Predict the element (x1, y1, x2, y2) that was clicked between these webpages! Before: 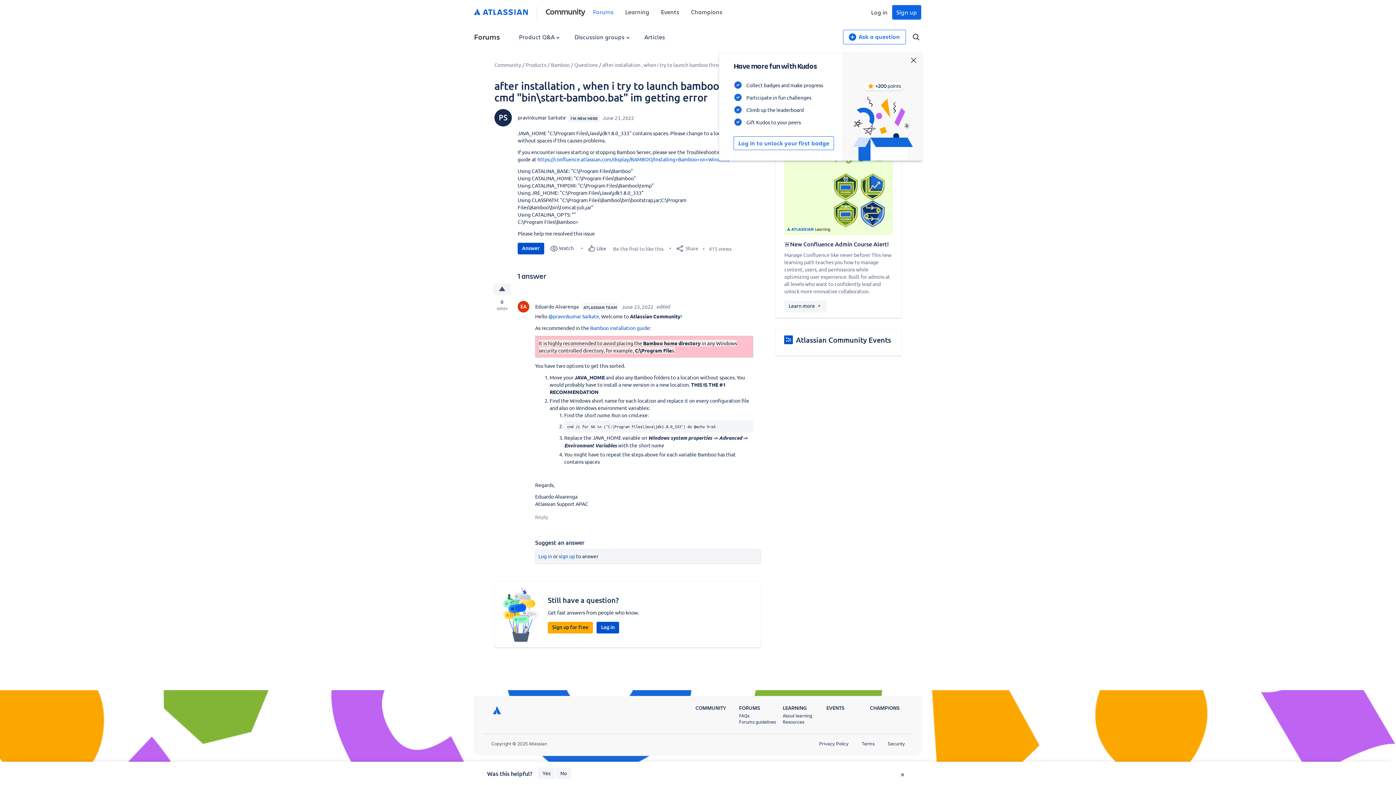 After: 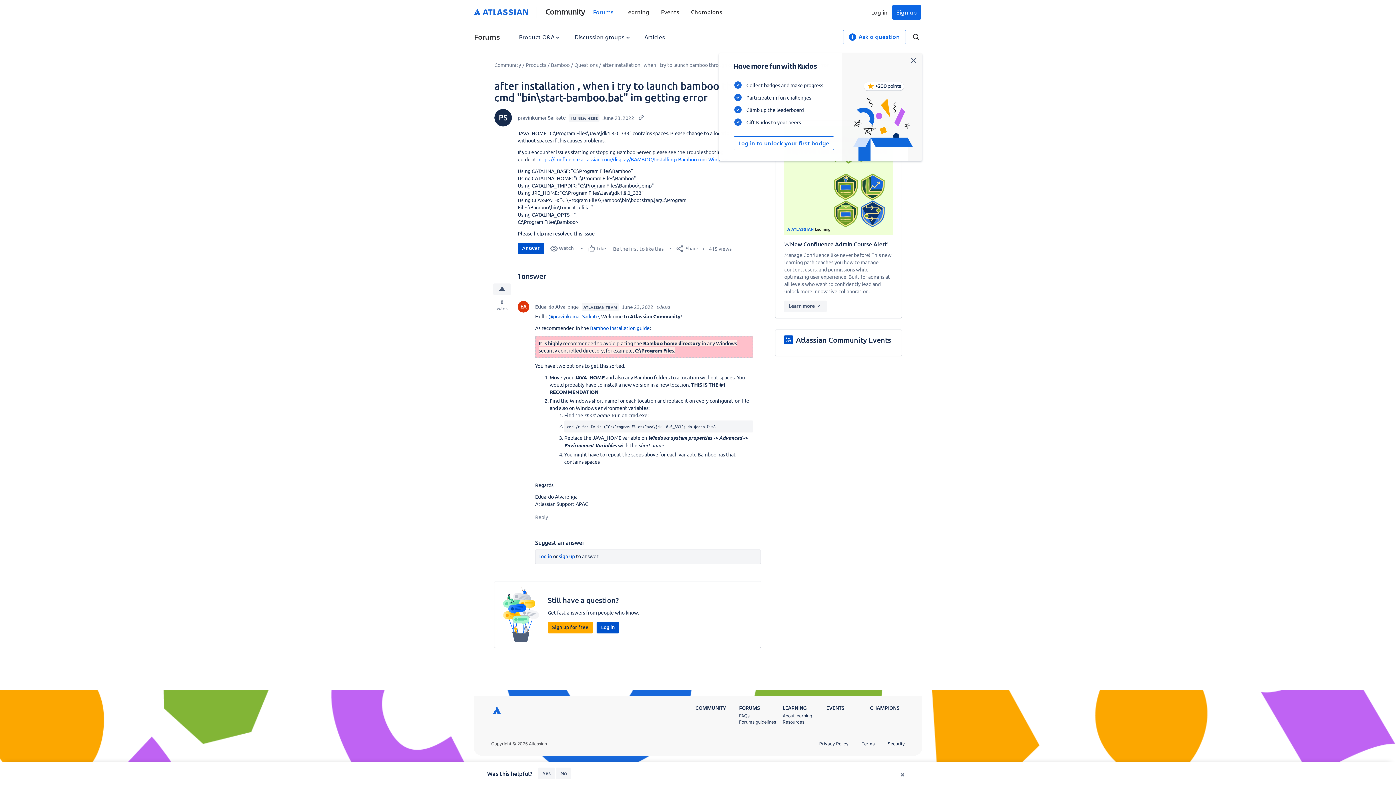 Action: bbox: (537, 156, 729, 162) label: https://confluence.atlassian.com/display/BAMBOO/Installing+Bamboo+on+Windows